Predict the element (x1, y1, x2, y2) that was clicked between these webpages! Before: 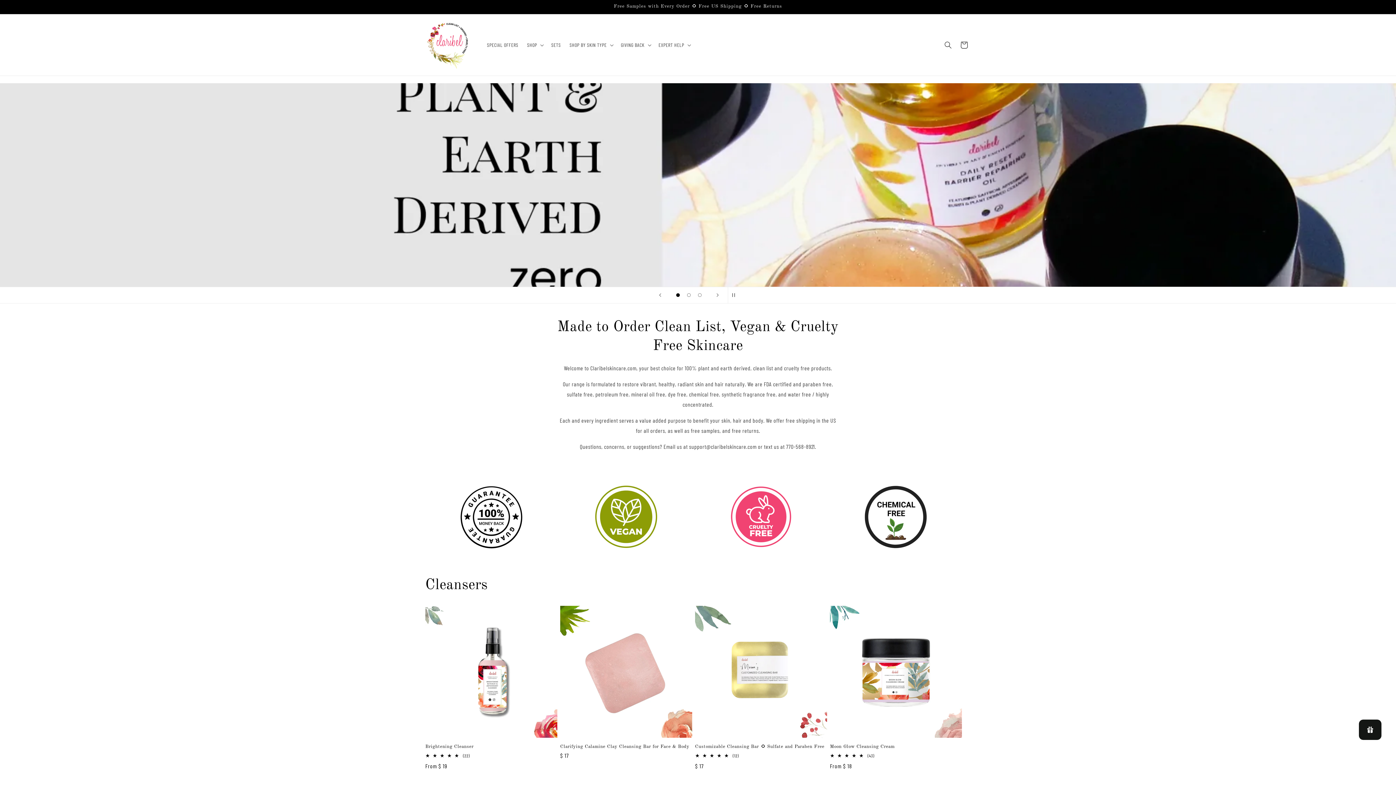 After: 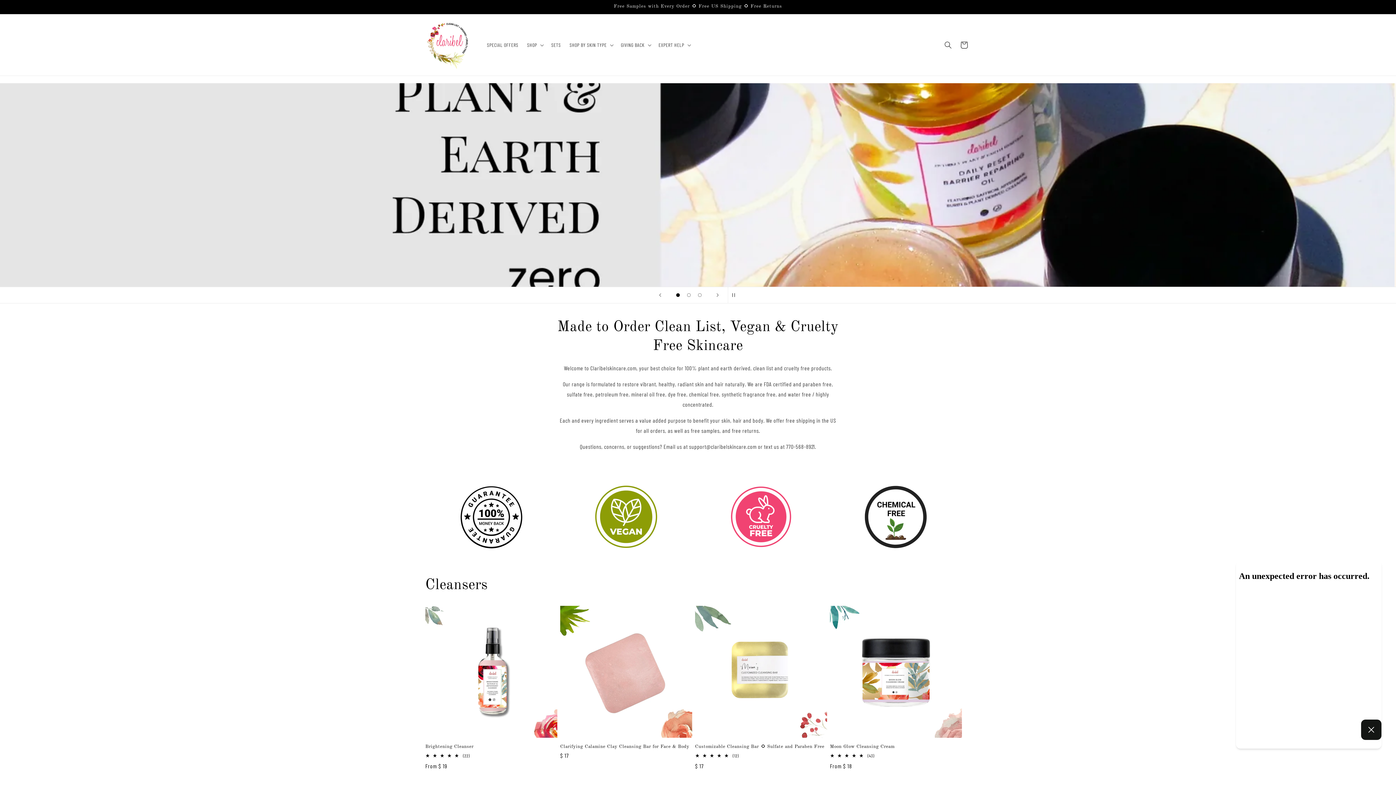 Action: bbox: (1359, 720, 1381, 740)